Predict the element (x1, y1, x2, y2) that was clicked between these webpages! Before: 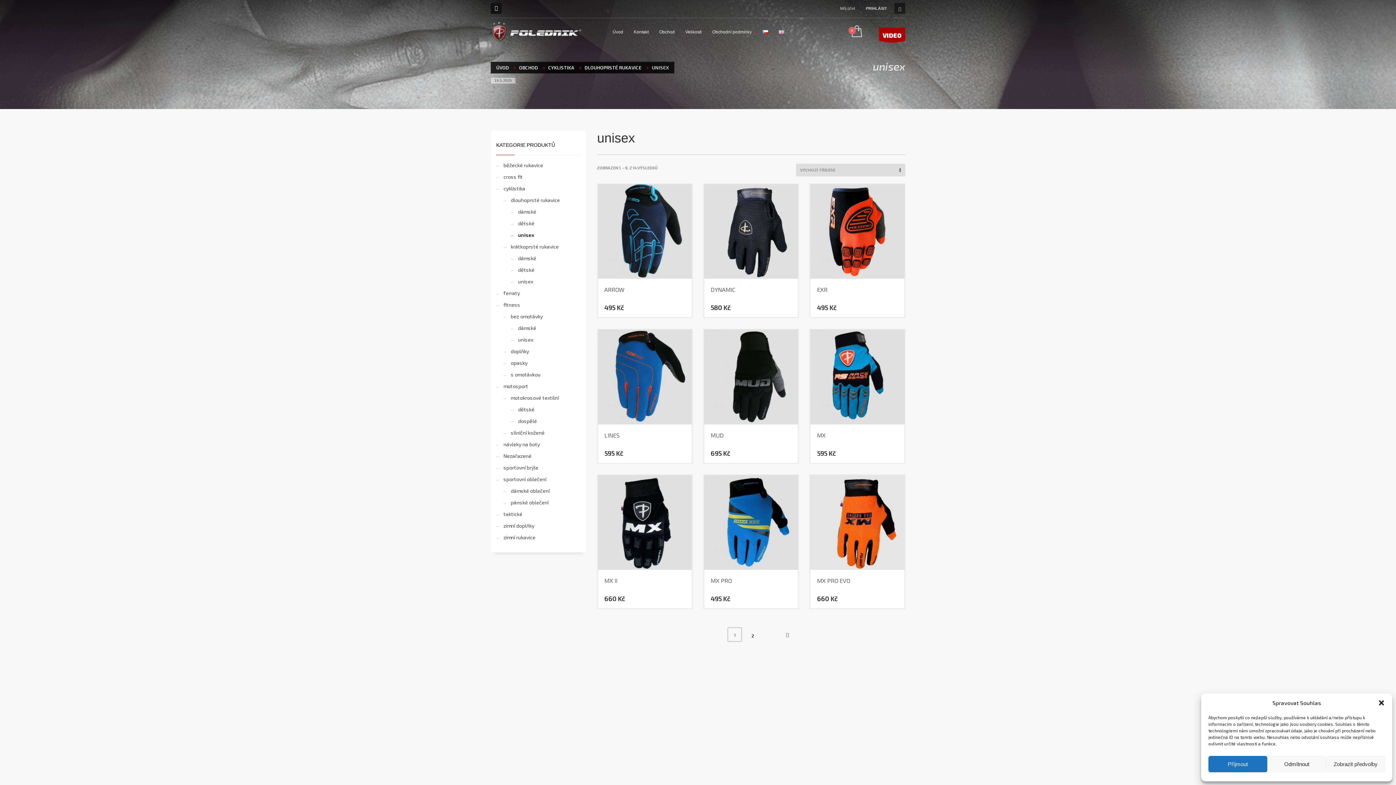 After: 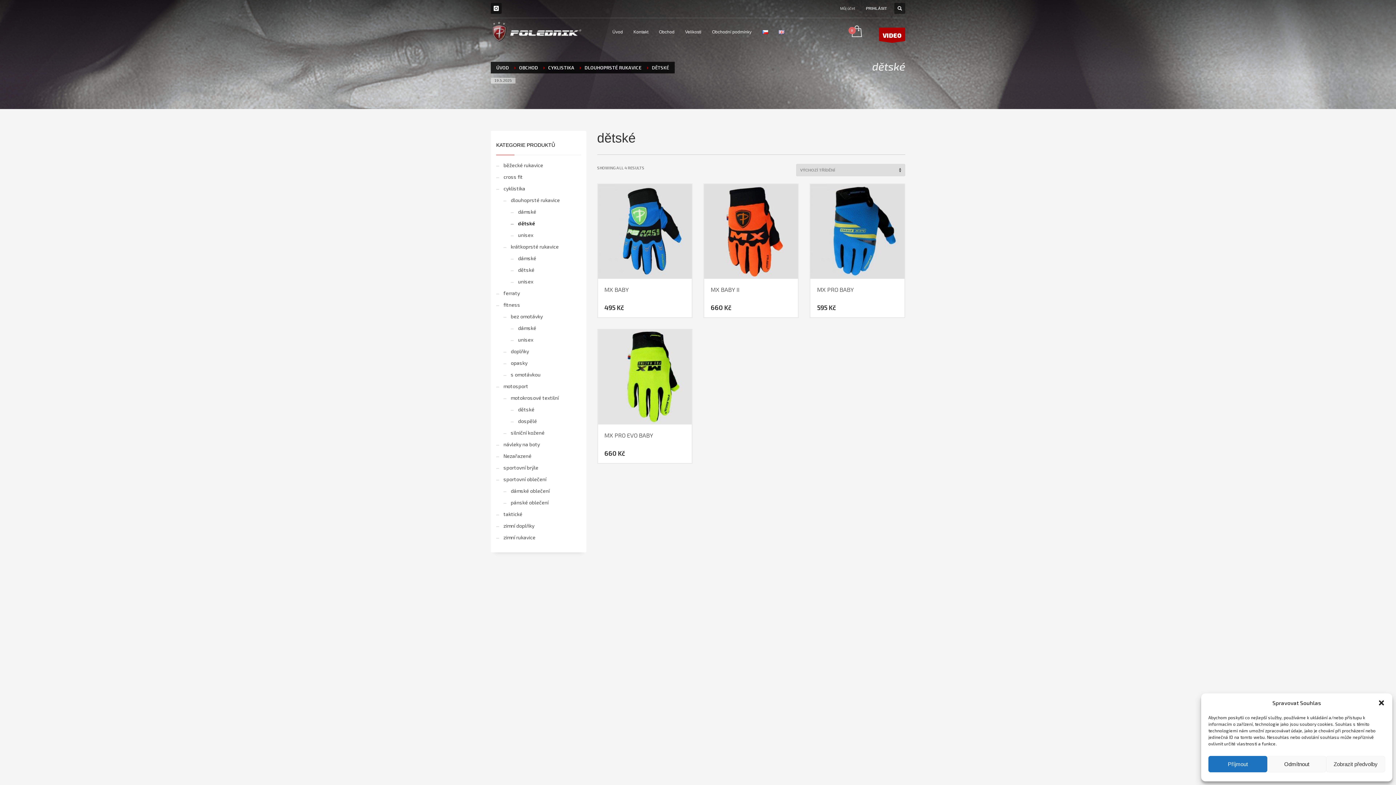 Action: bbox: (510, 216, 534, 230) label: dětské